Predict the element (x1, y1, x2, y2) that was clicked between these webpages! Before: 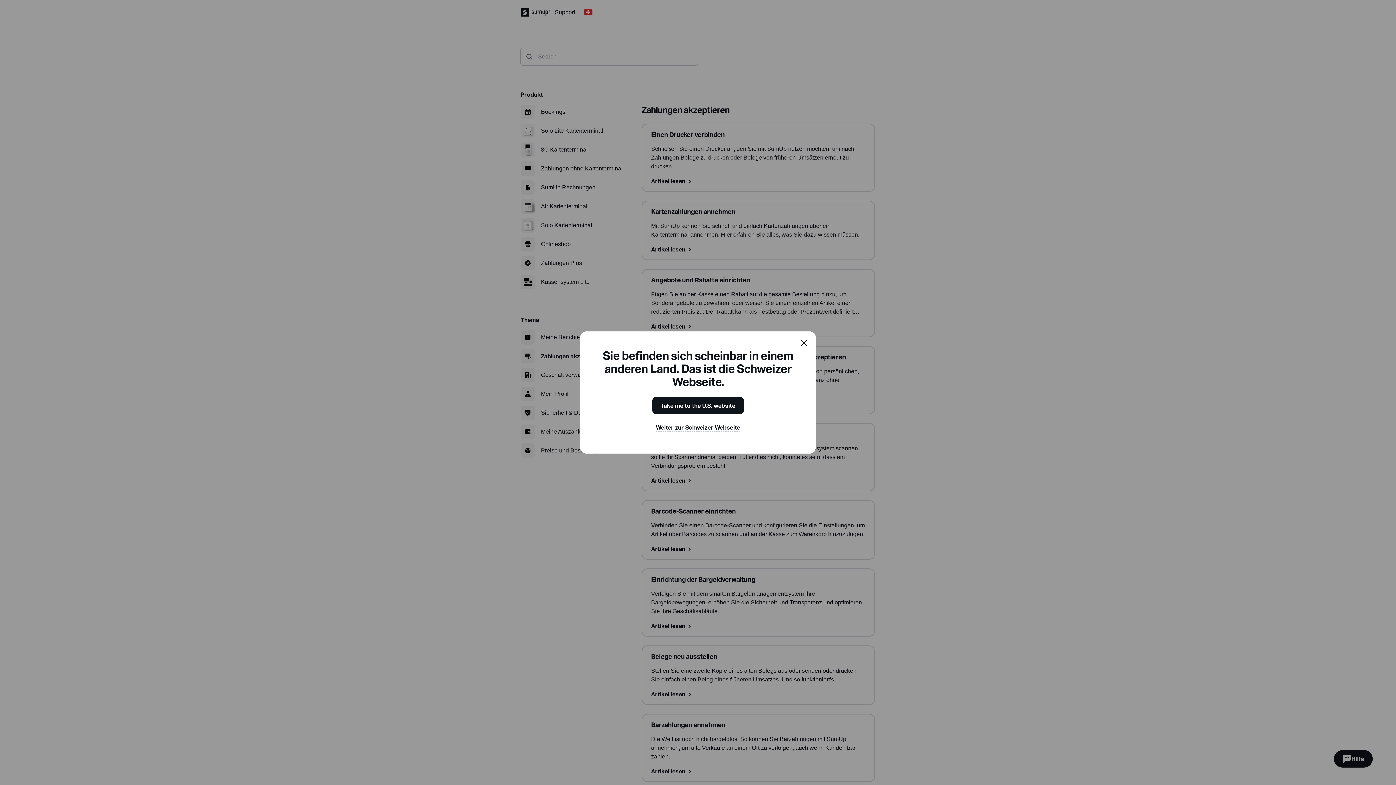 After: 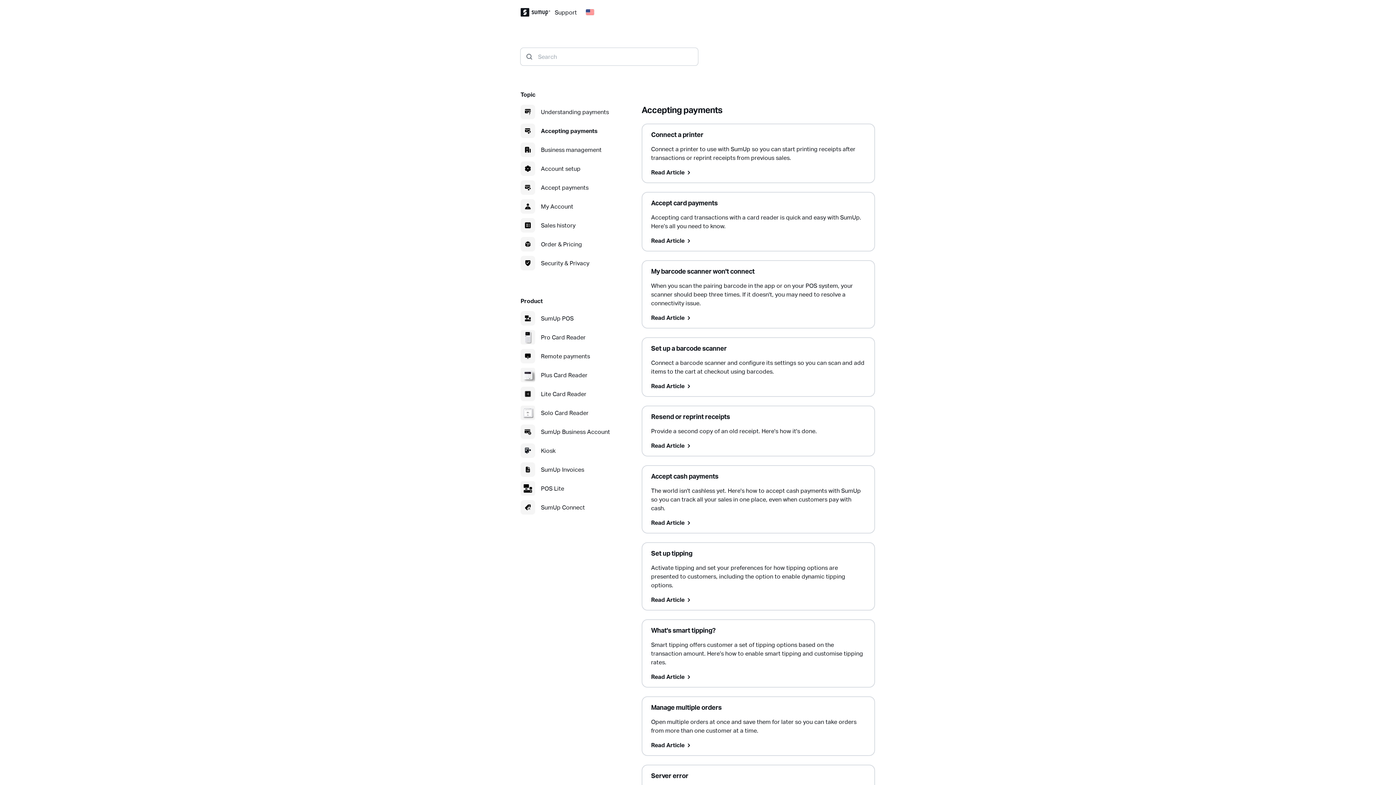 Action: bbox: (652, 397, 744, 414) label: Take me to the U.S. website